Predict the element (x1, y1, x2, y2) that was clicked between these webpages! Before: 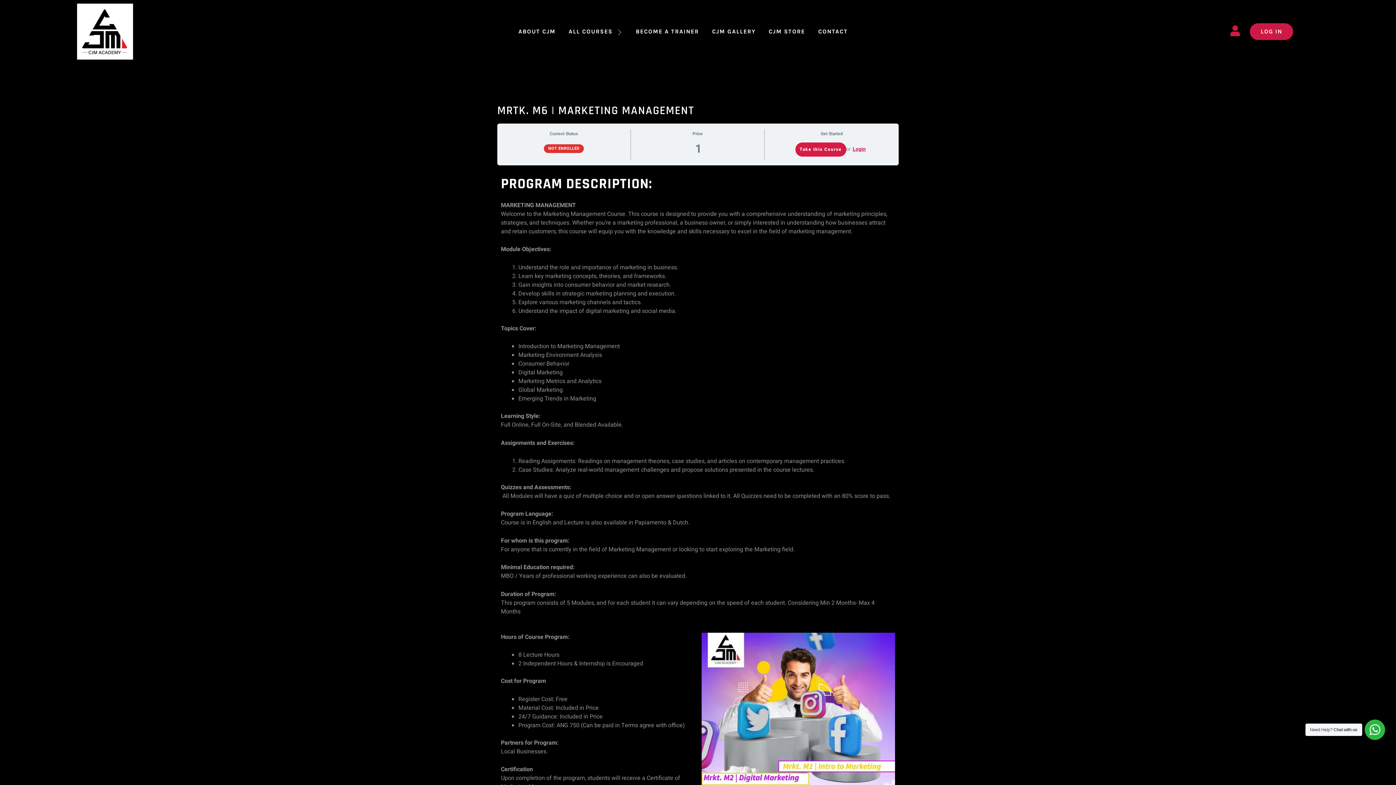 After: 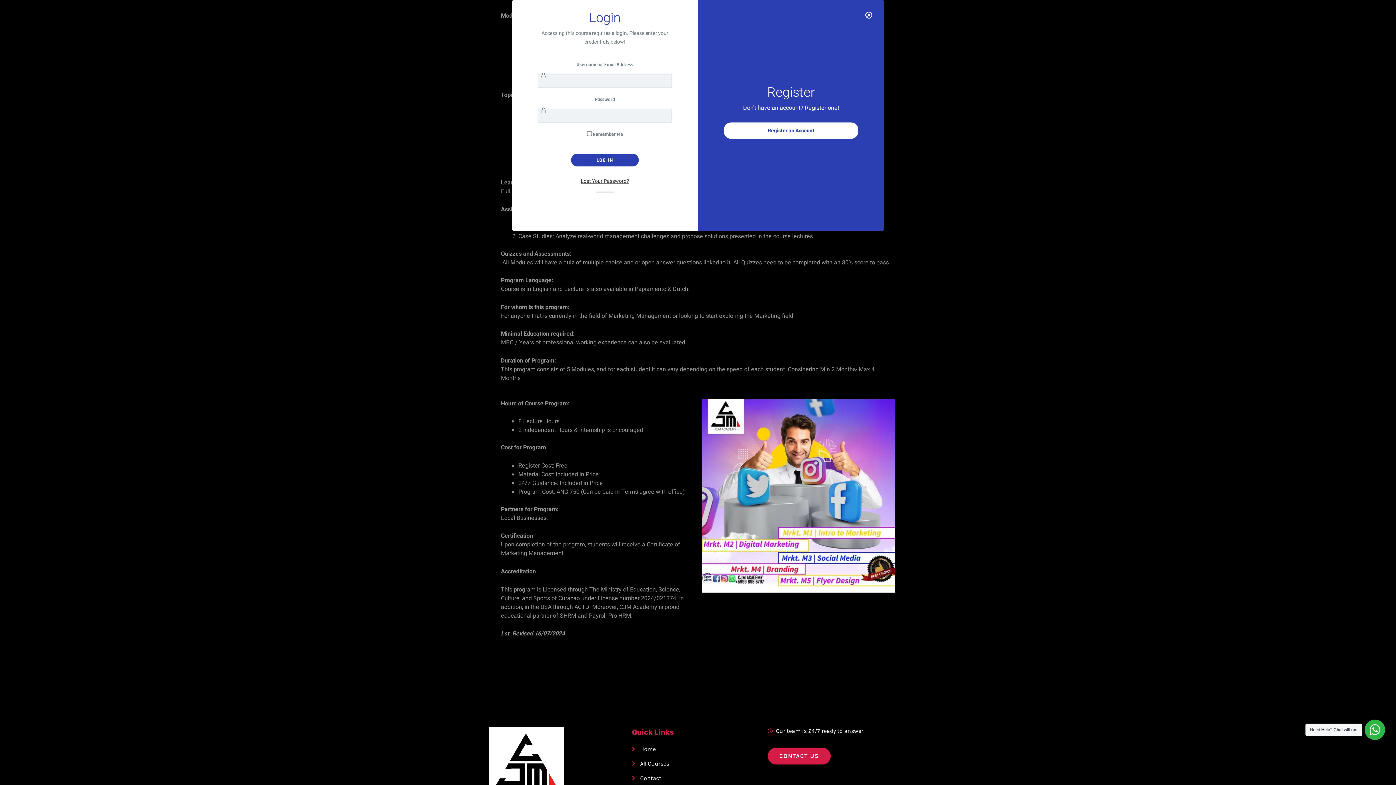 Action: label: Login bbox: (852, 145, 866, 153)